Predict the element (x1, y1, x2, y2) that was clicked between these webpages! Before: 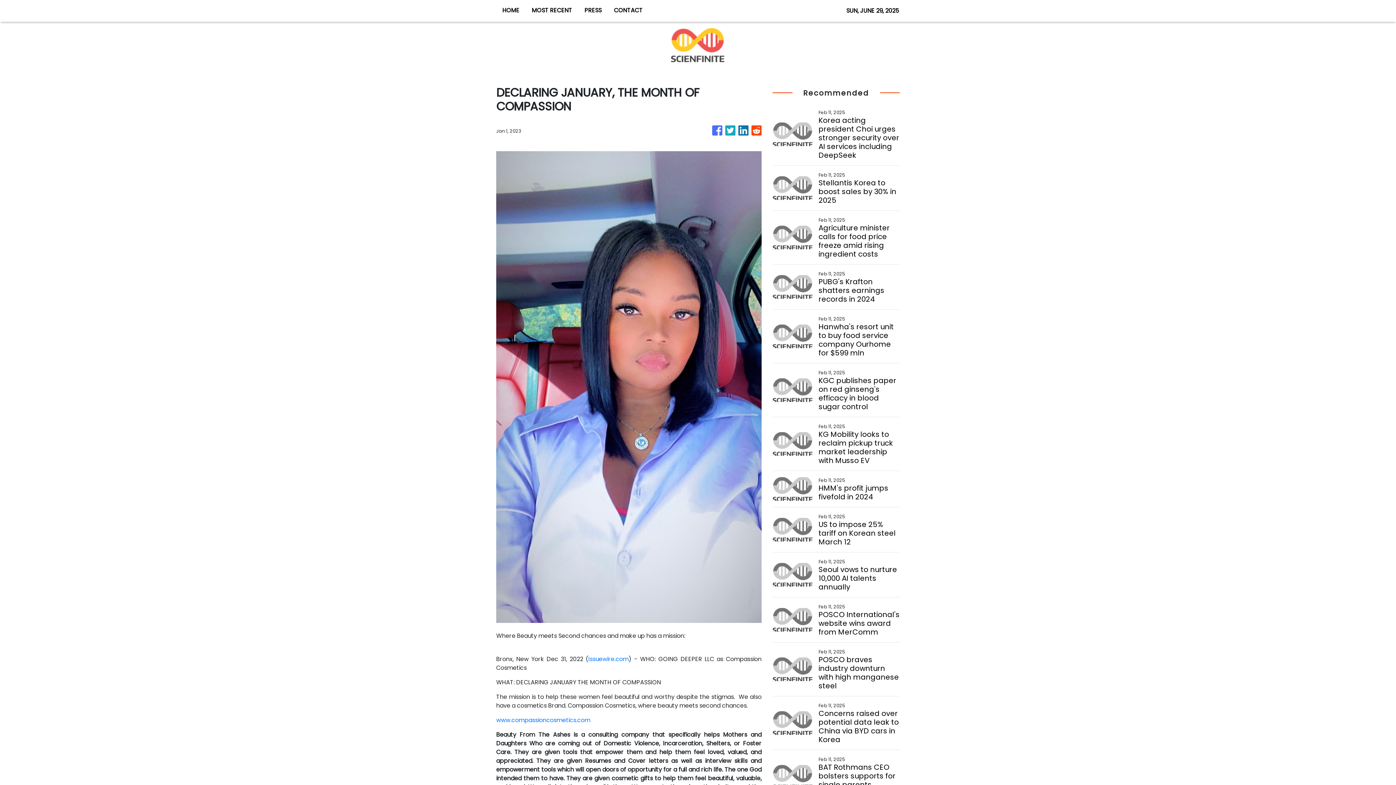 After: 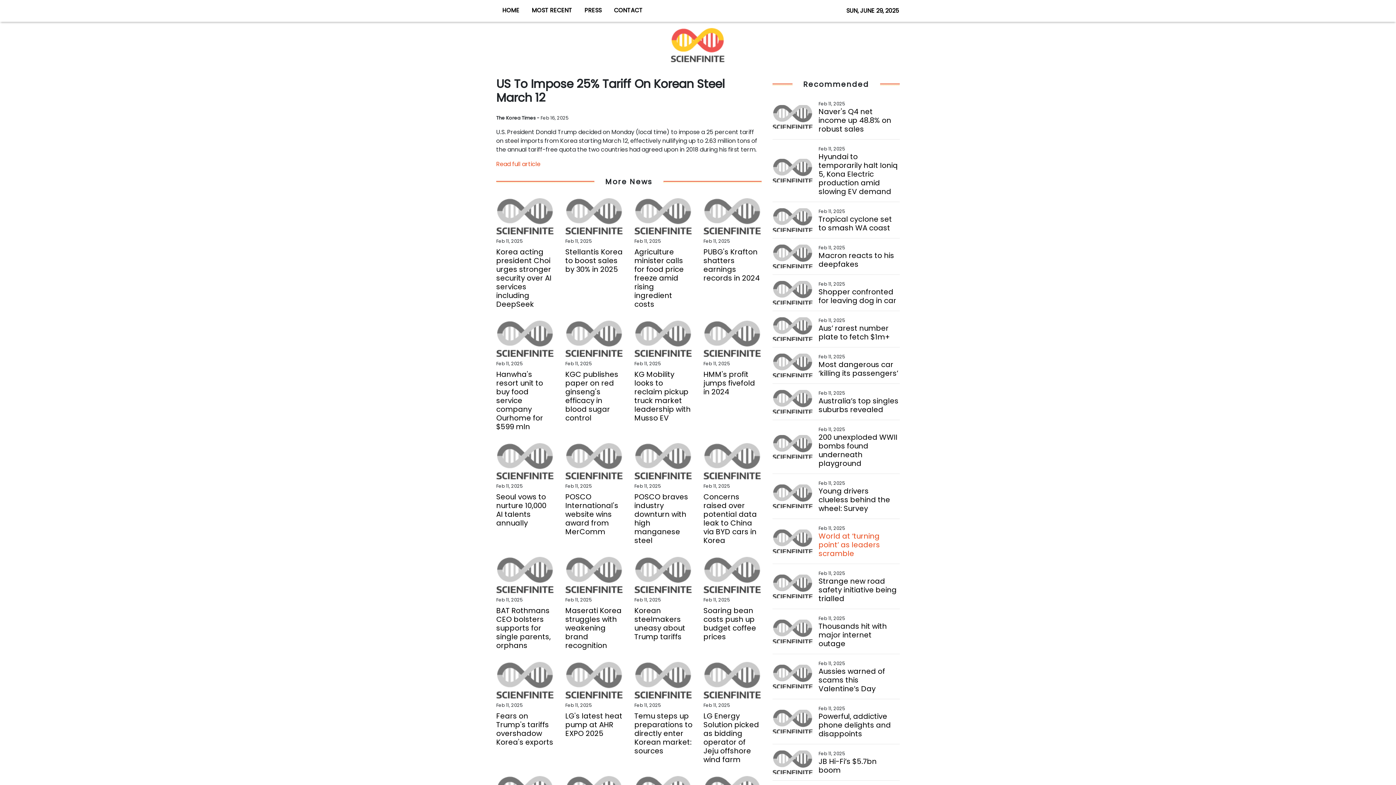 Action: bbox: (818, 520, 899, 546) label: US to impose 25% tariff on Korean steel March 12